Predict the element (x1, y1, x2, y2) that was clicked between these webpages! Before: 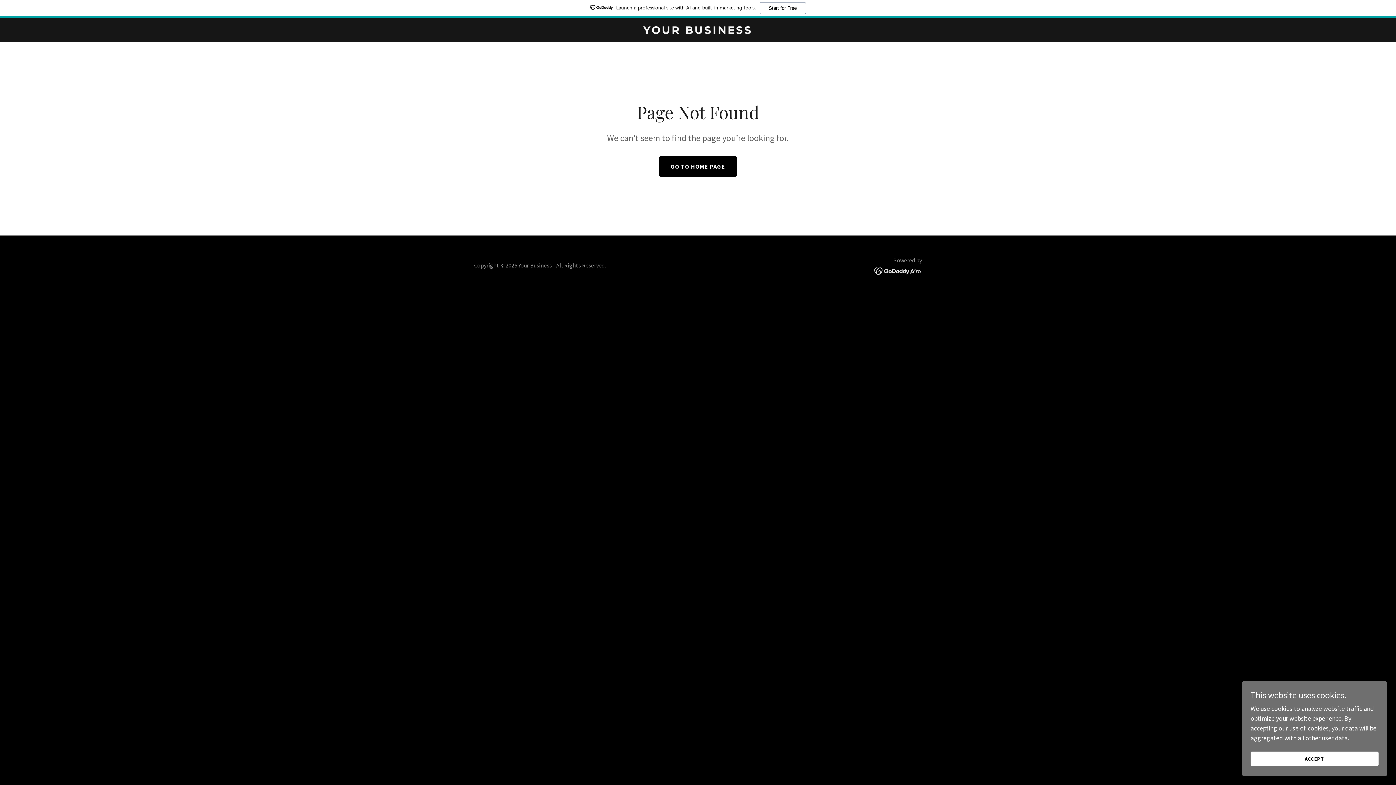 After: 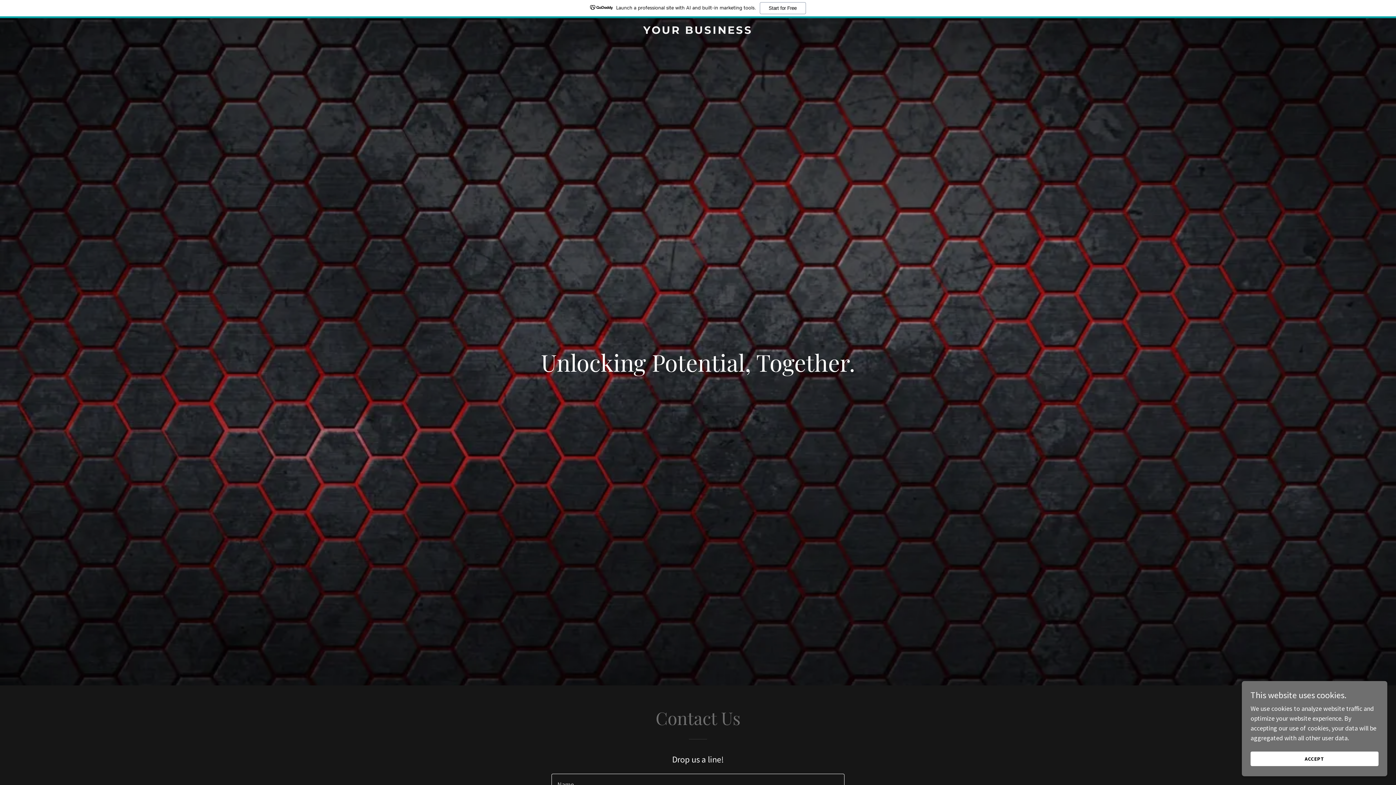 Action: label: GO TO HOME PAGE bbox: (659, 156, 737, 176)